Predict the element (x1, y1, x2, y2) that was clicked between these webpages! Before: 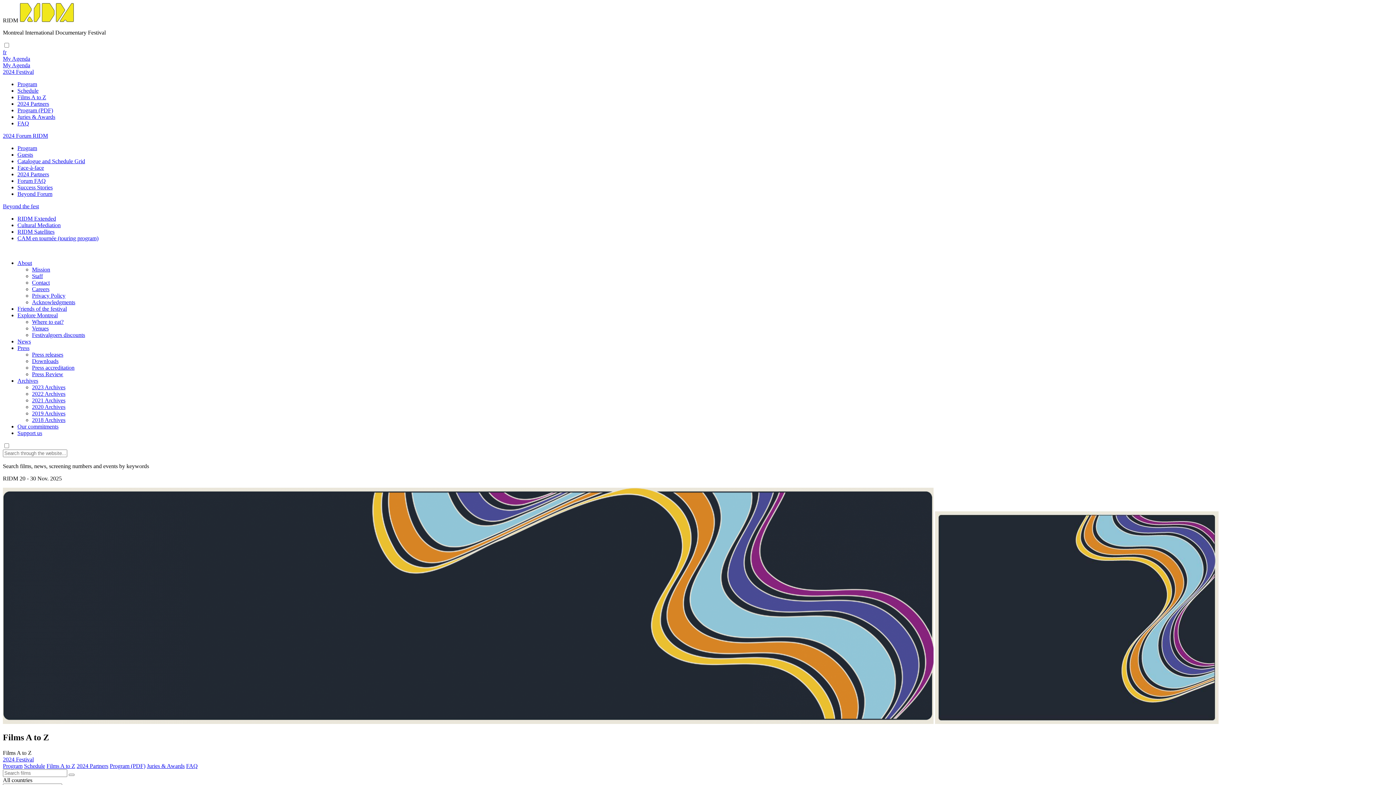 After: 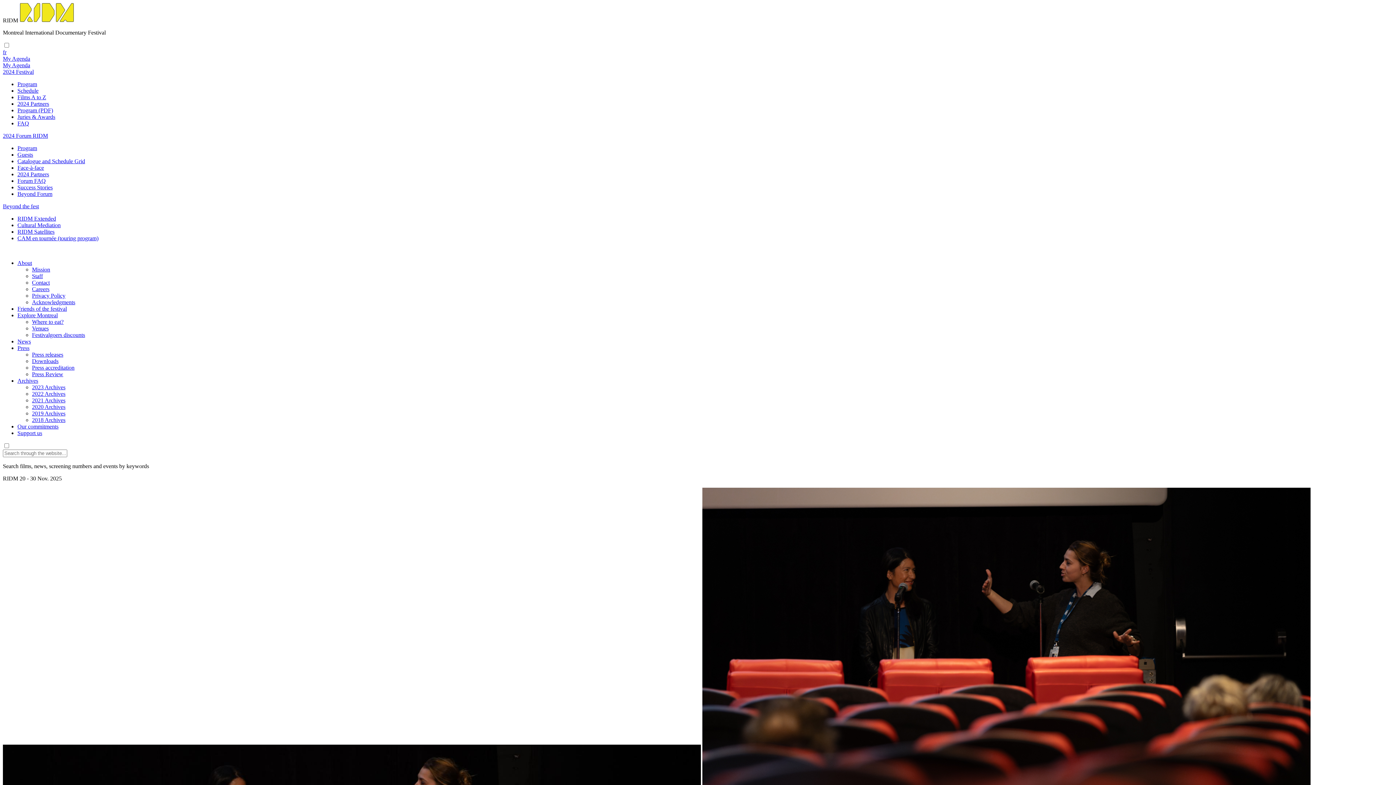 Action: bbox: (17, 423, 58, 429) label: Our commitments